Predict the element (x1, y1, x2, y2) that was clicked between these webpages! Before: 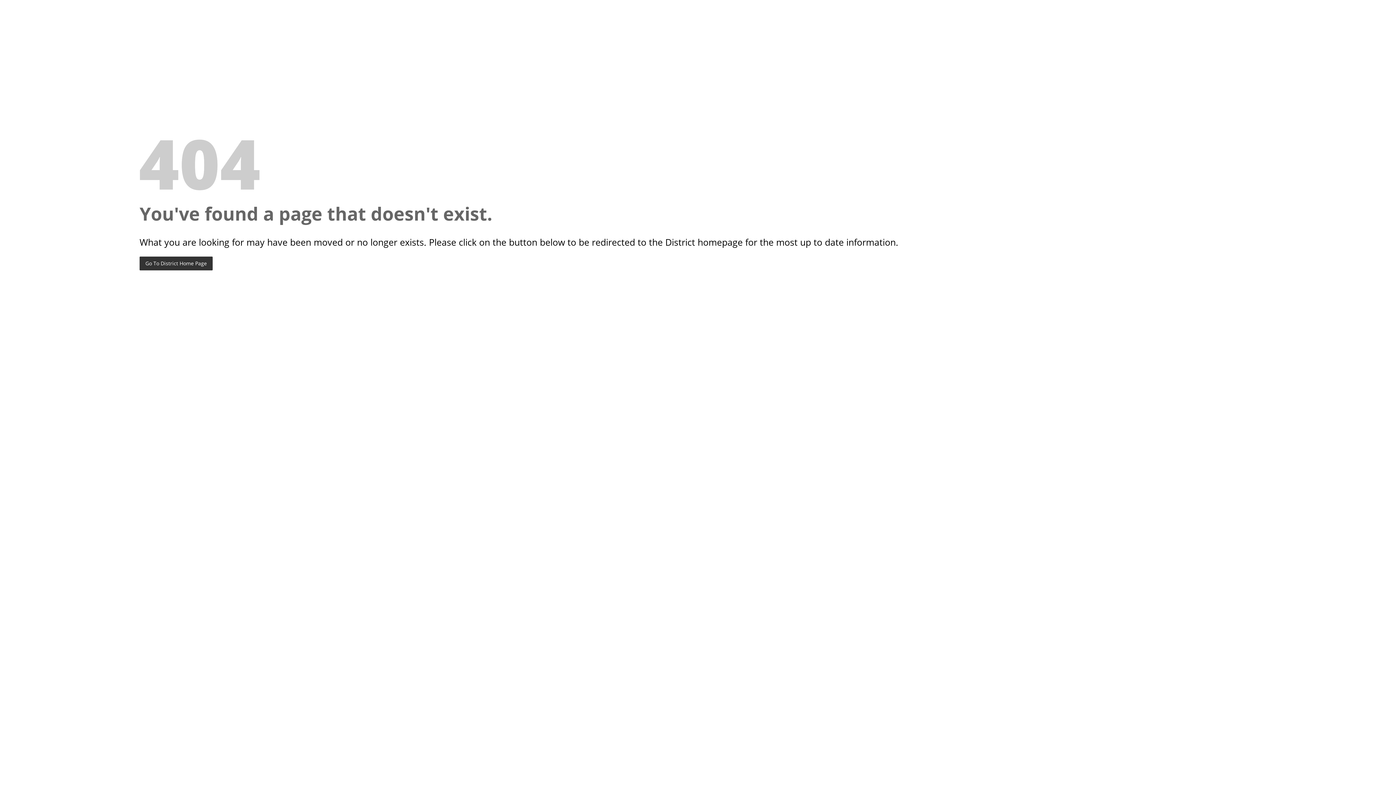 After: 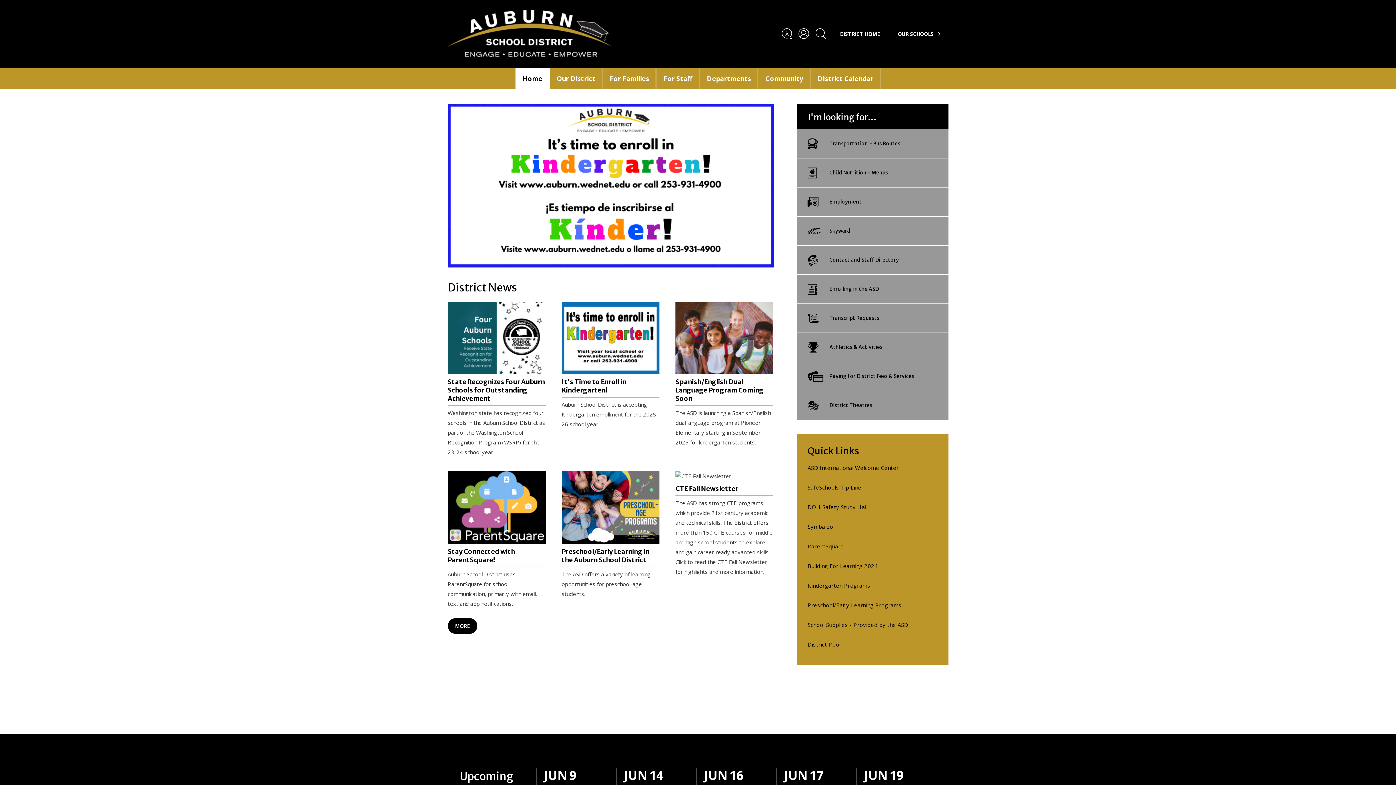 Action: label: Go To District Home Page bbox: (139, 256, 212, 270)